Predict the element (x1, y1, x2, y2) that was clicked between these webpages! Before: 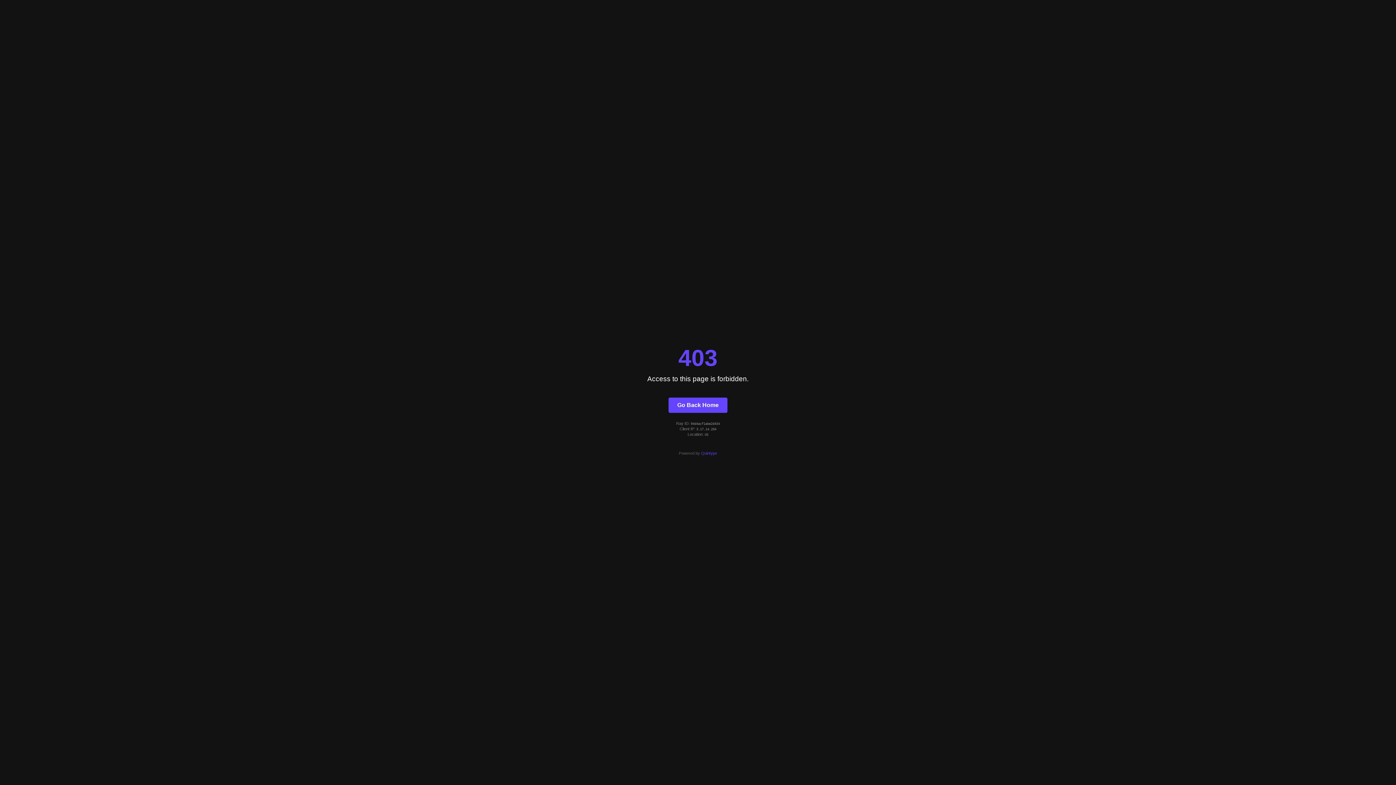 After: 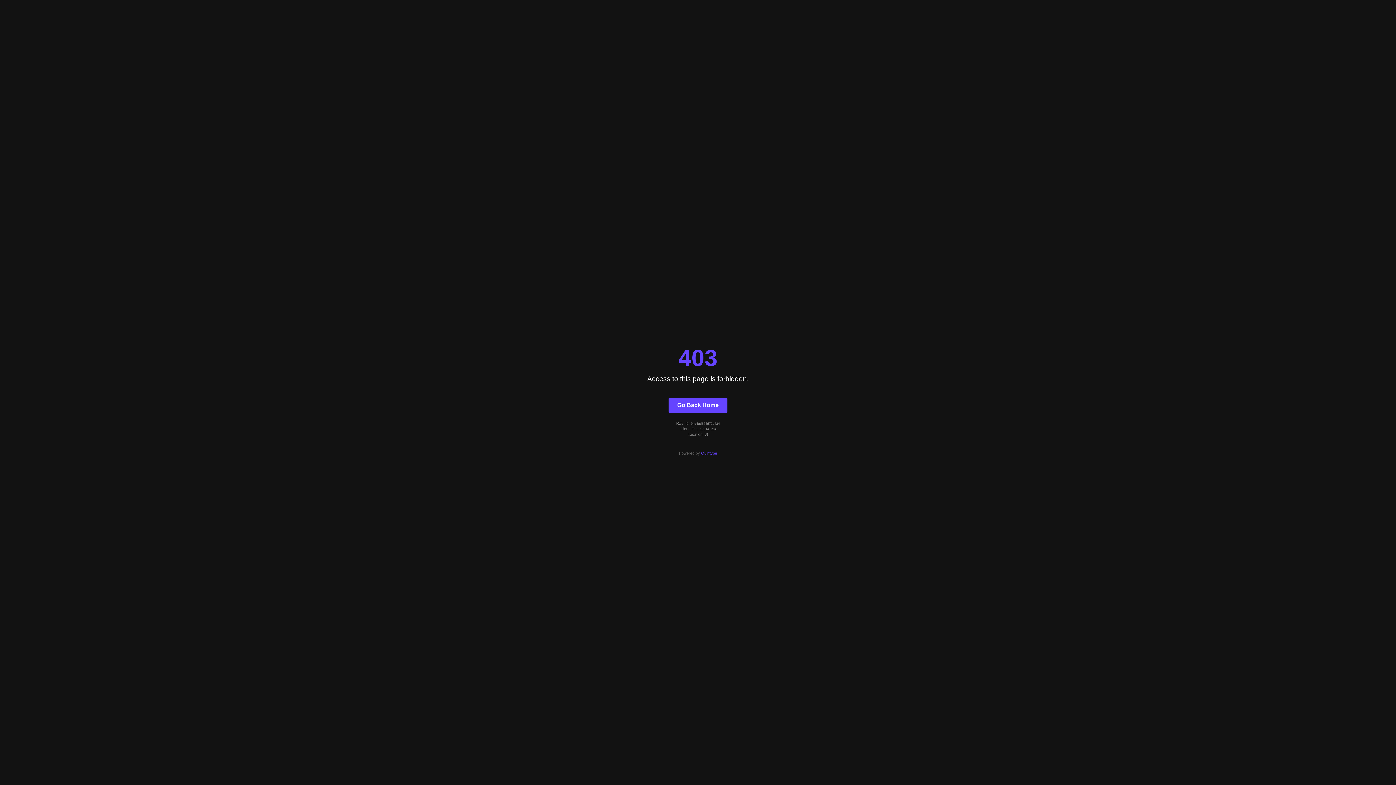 Action: bbox: (668, 397, 727, 412) label: Go Back Home